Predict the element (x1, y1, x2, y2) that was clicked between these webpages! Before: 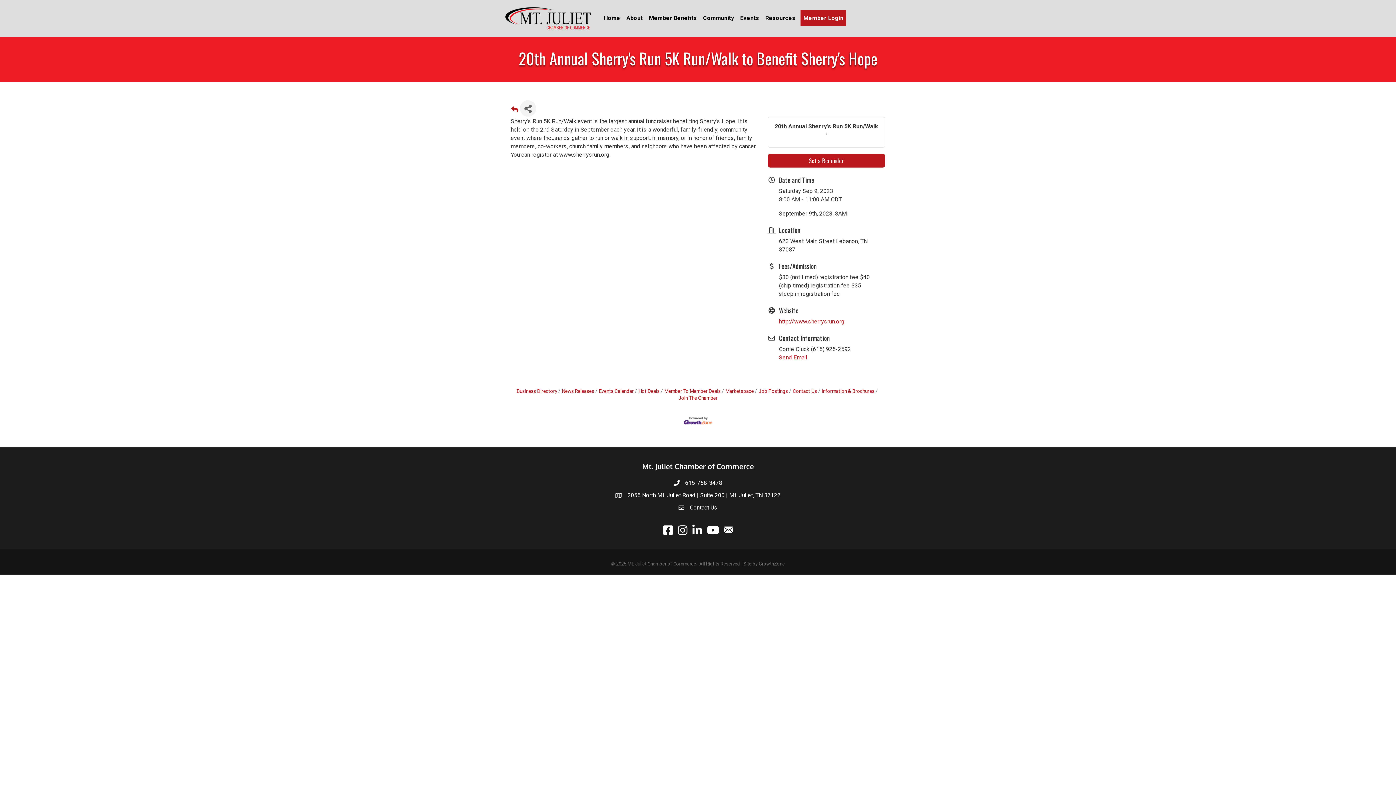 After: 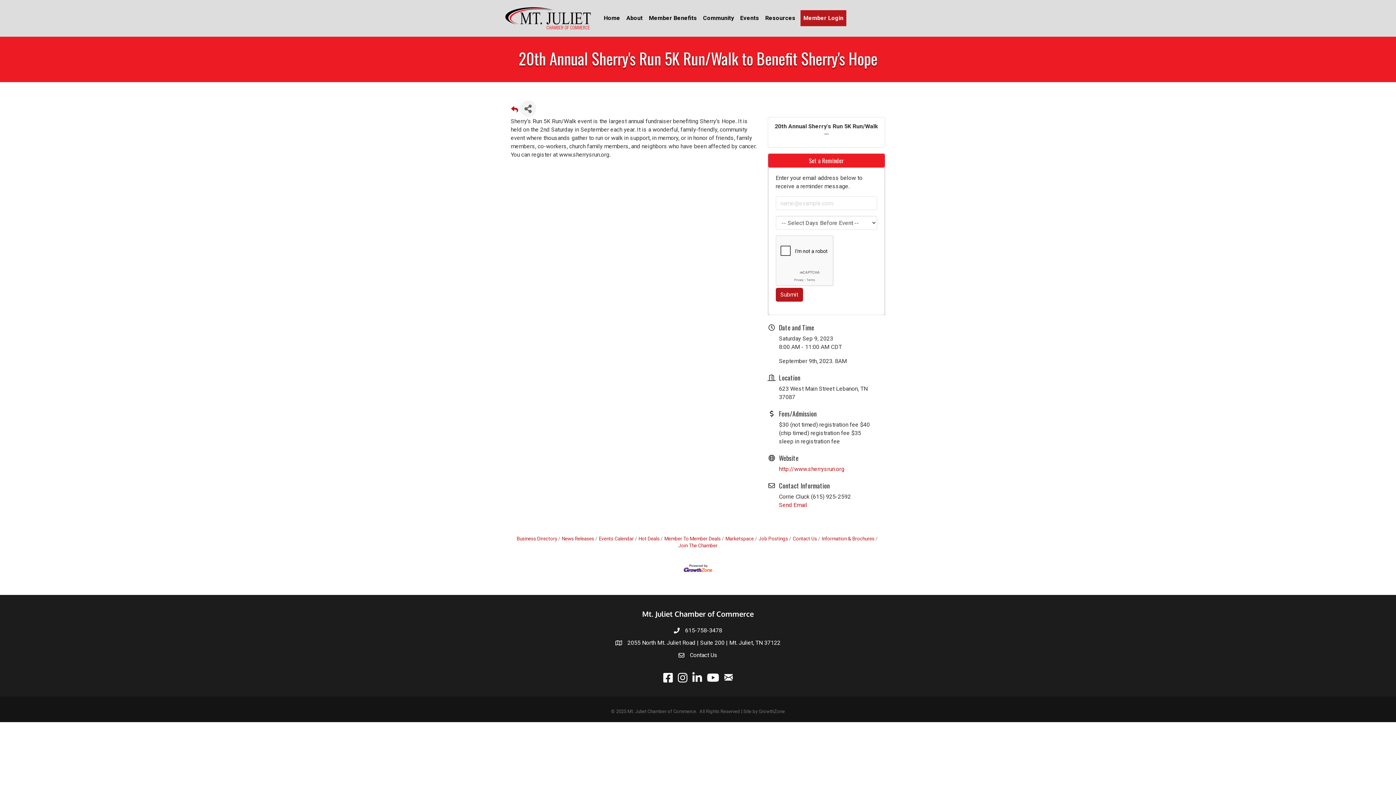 Action: label: Set a Reminder bbox: (768, 153, 885, 167)